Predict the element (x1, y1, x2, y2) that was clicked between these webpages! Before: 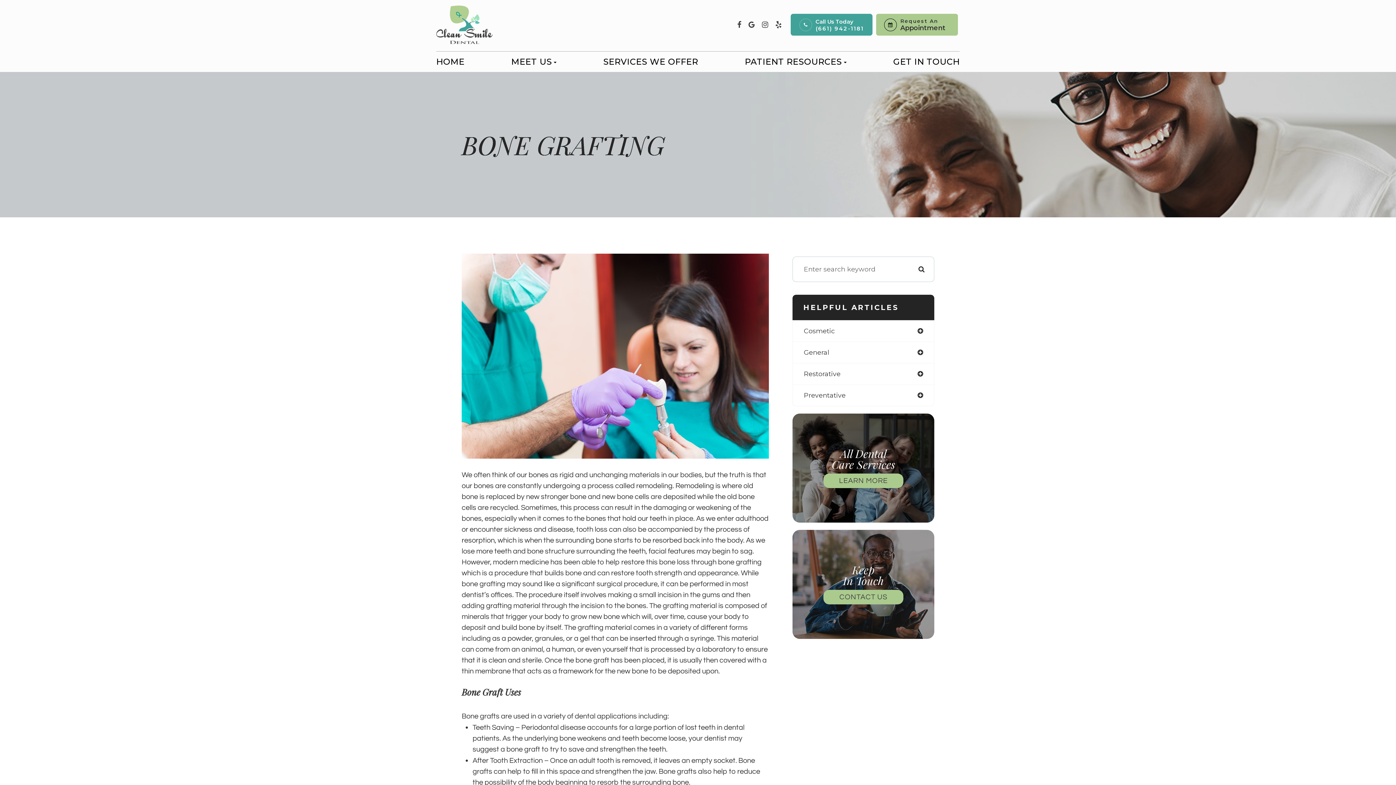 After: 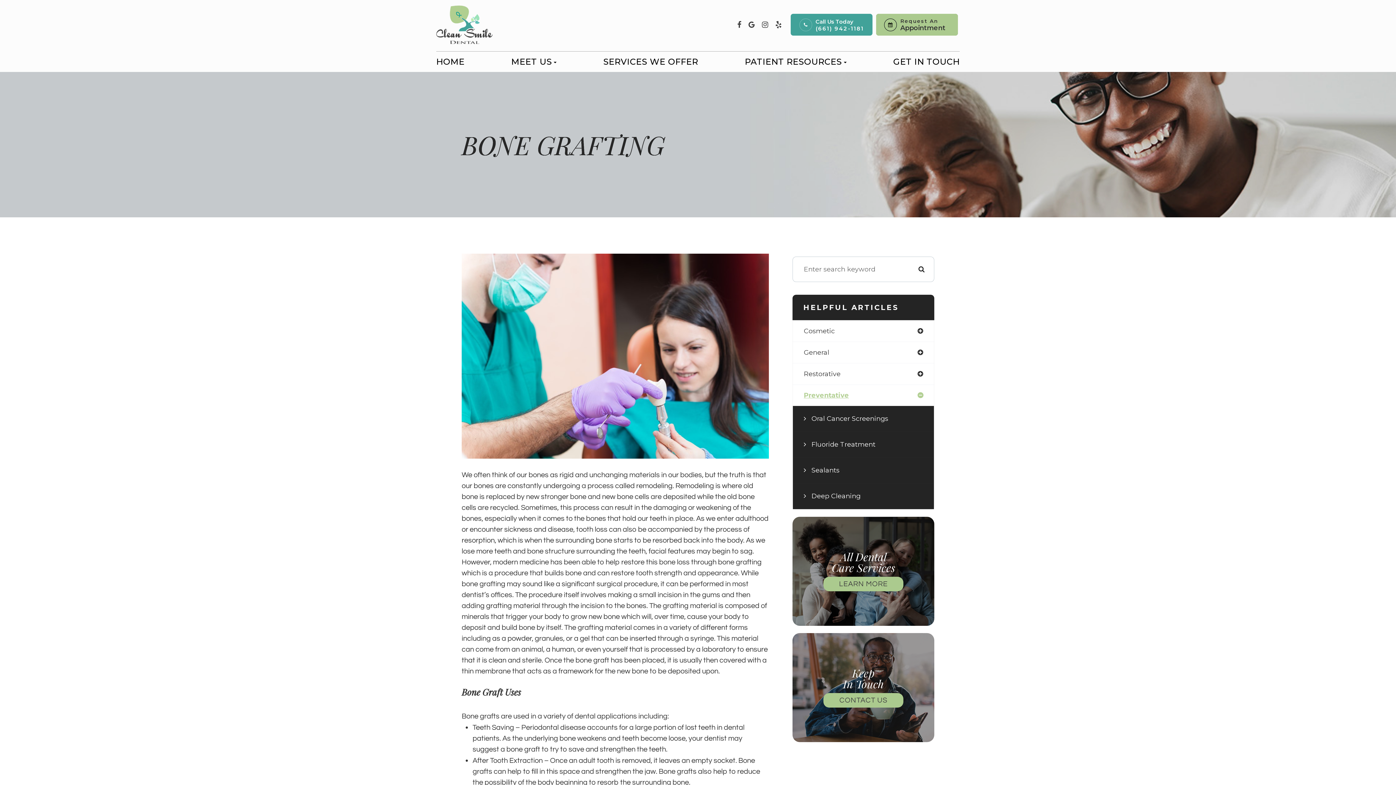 Action: bbox: (793, 385, 934, 406) label: Preventative